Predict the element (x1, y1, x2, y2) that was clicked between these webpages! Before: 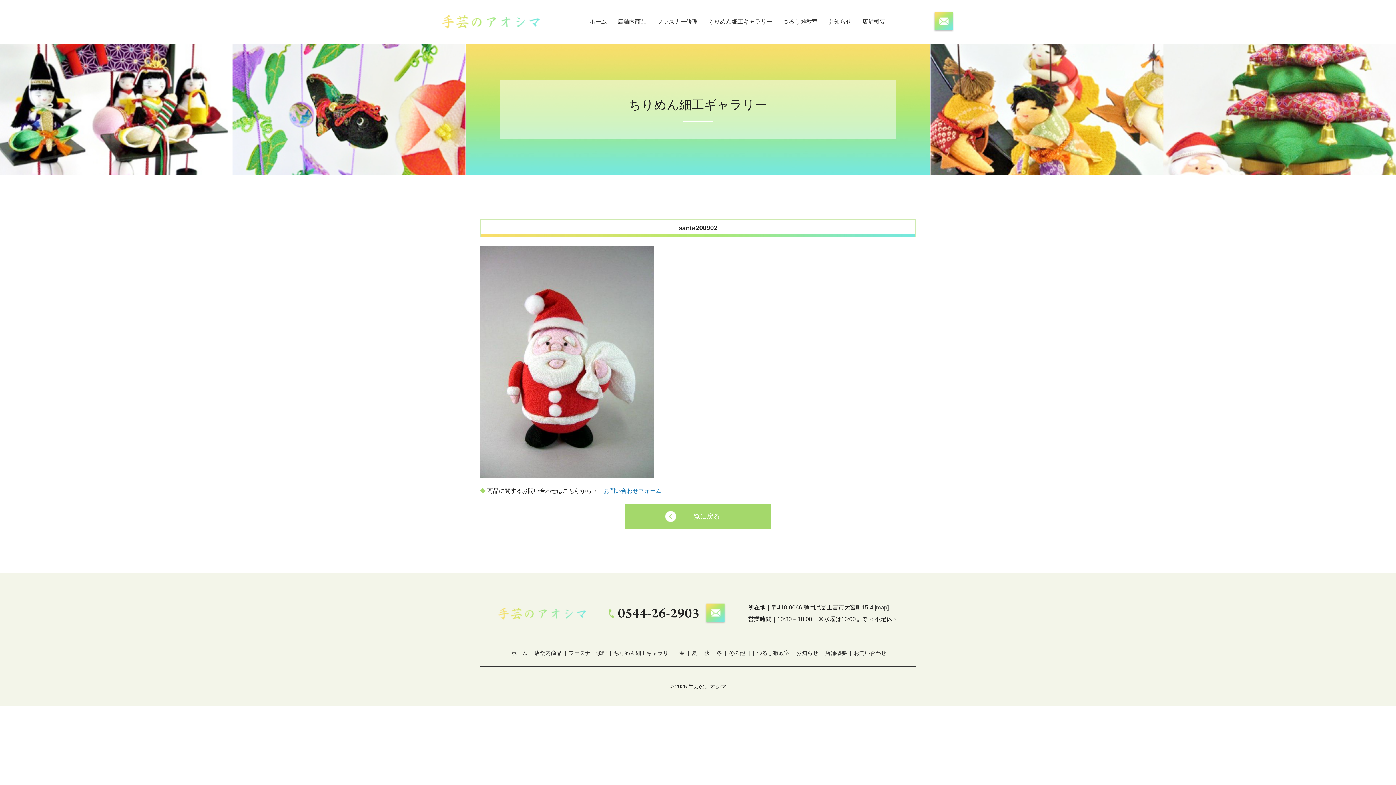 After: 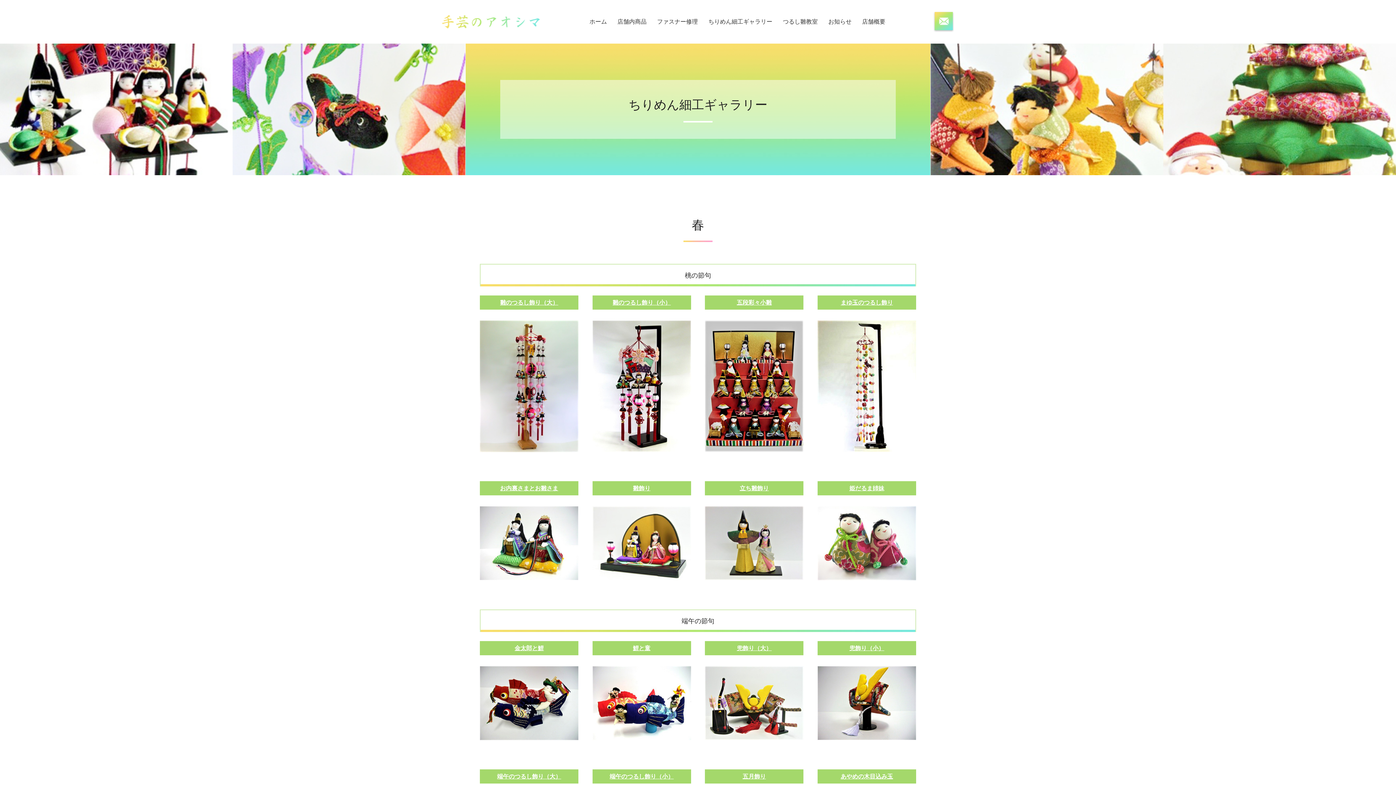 Action: label: ちりめん細工ギャラリー bbox: (708, 0, 772, 43)